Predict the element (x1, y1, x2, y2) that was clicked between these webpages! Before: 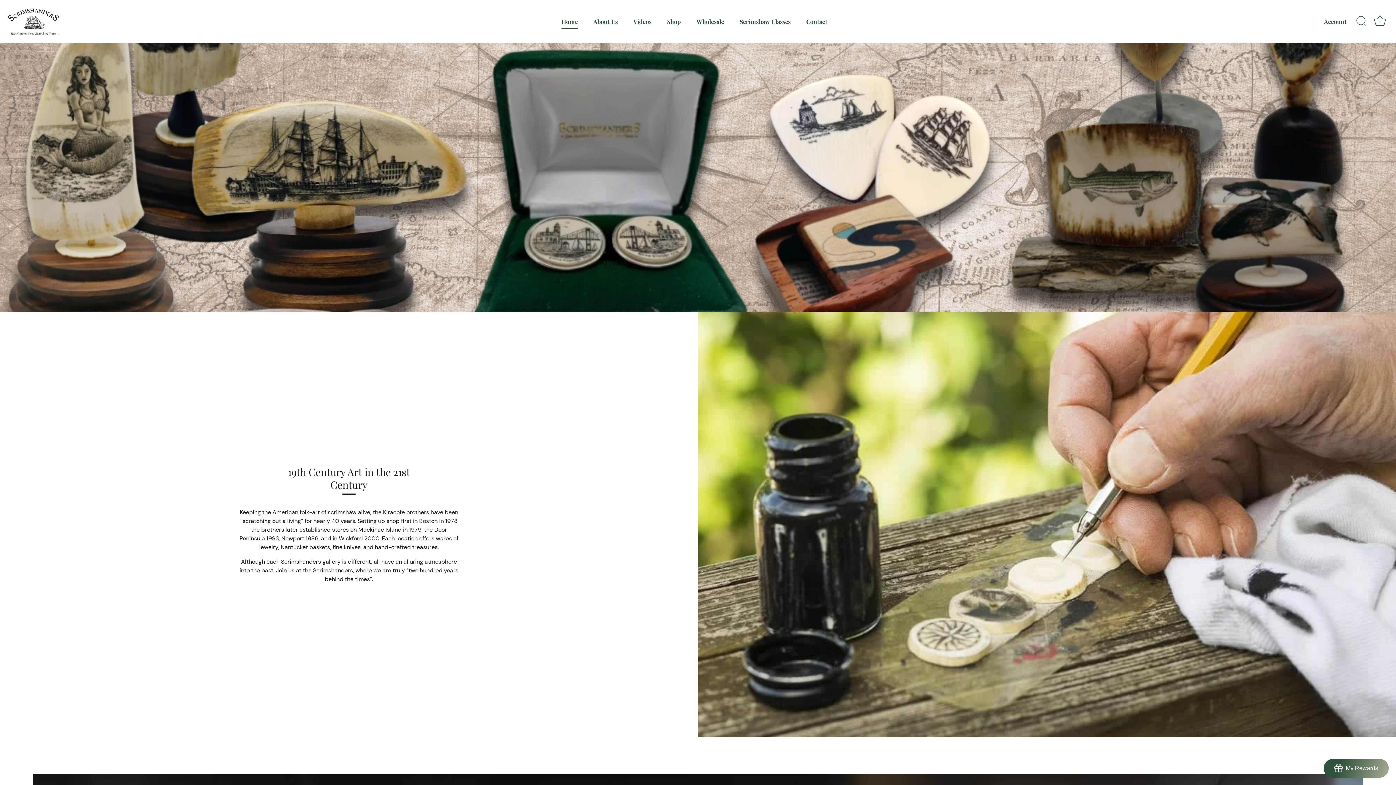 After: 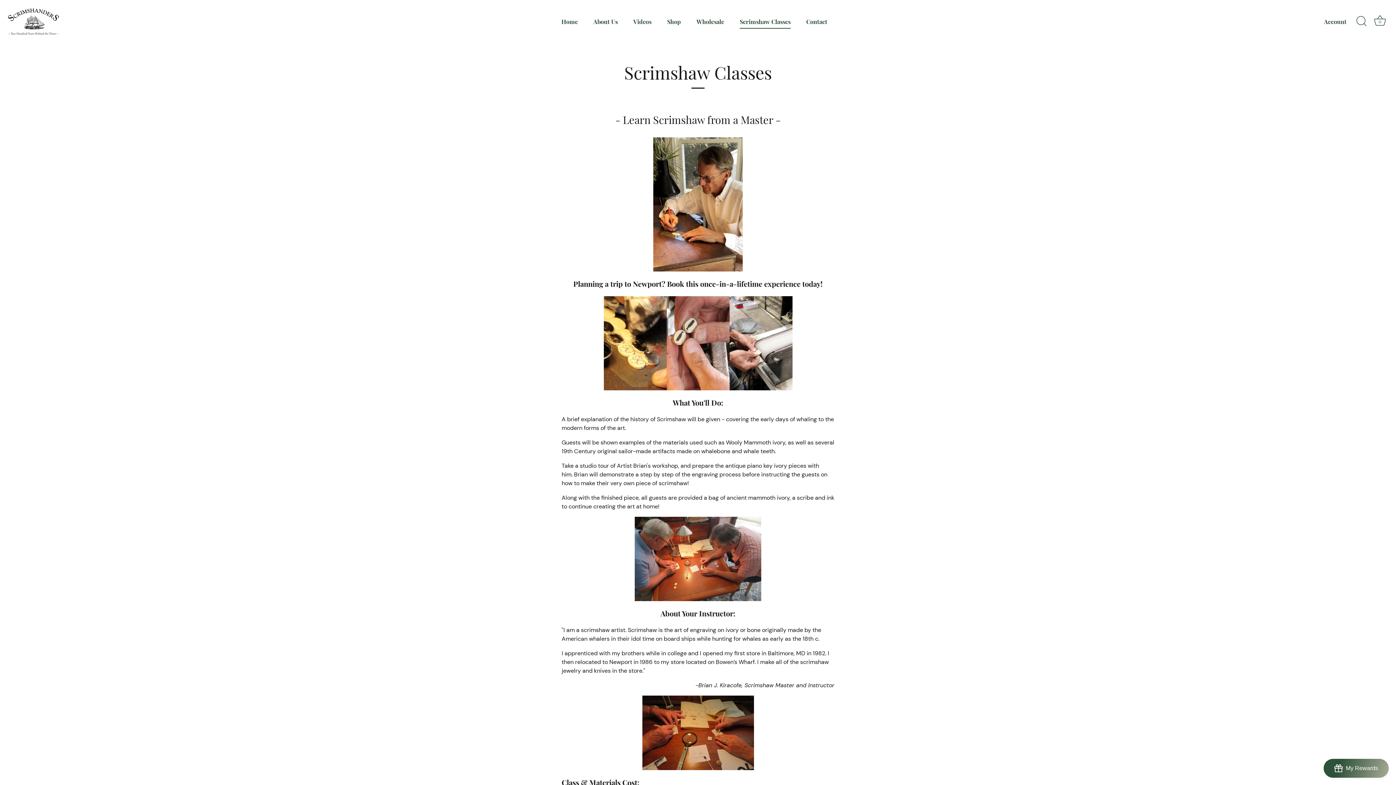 Action: bbox: (732, 14, 797, 28) label: Scrimshaw Classes